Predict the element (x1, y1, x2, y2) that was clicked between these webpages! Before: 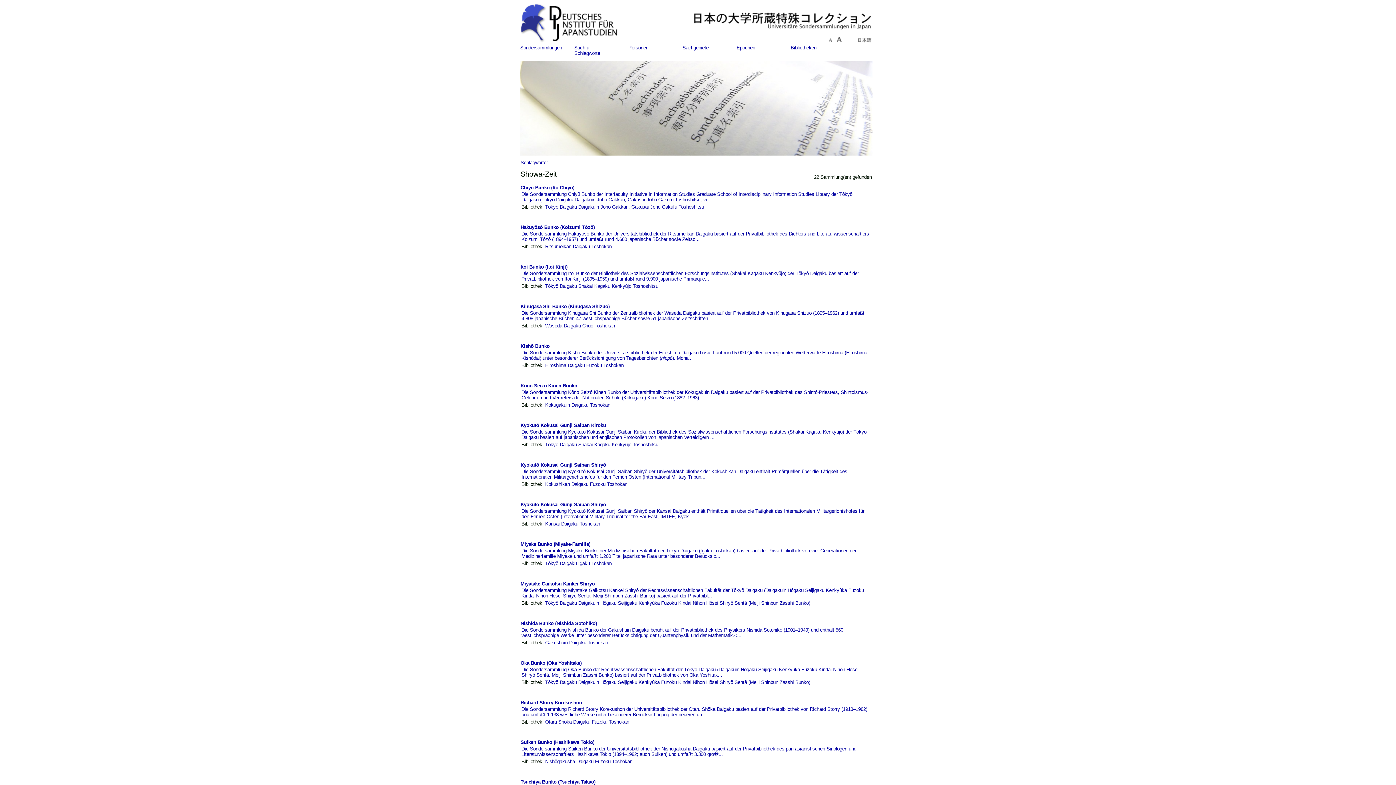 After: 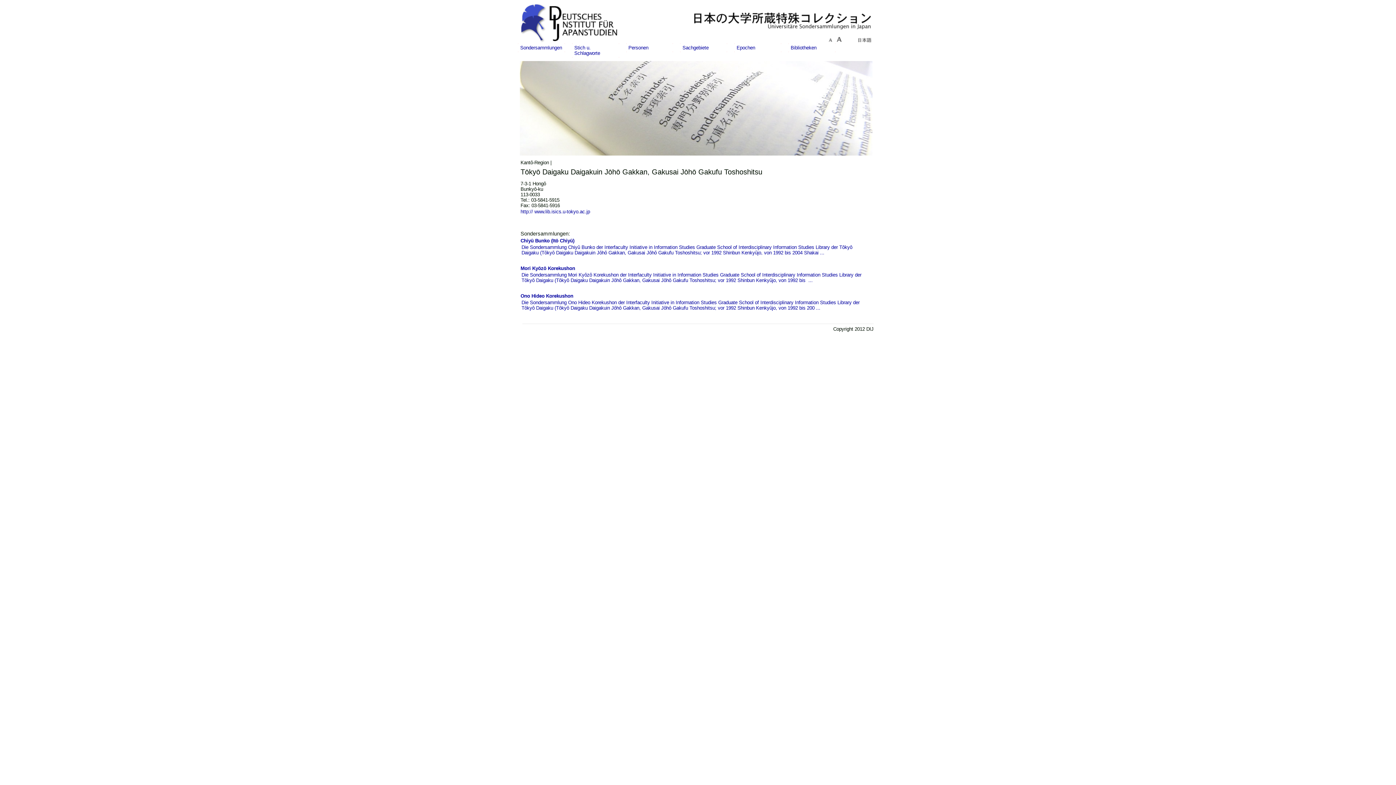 Action: bbox: (545, 204, 704, 209) label: Tōkyō Daigaku Daigakuin Jōhō Gakkan, Gakusai Jōhō Gakufu Toshoshitsu